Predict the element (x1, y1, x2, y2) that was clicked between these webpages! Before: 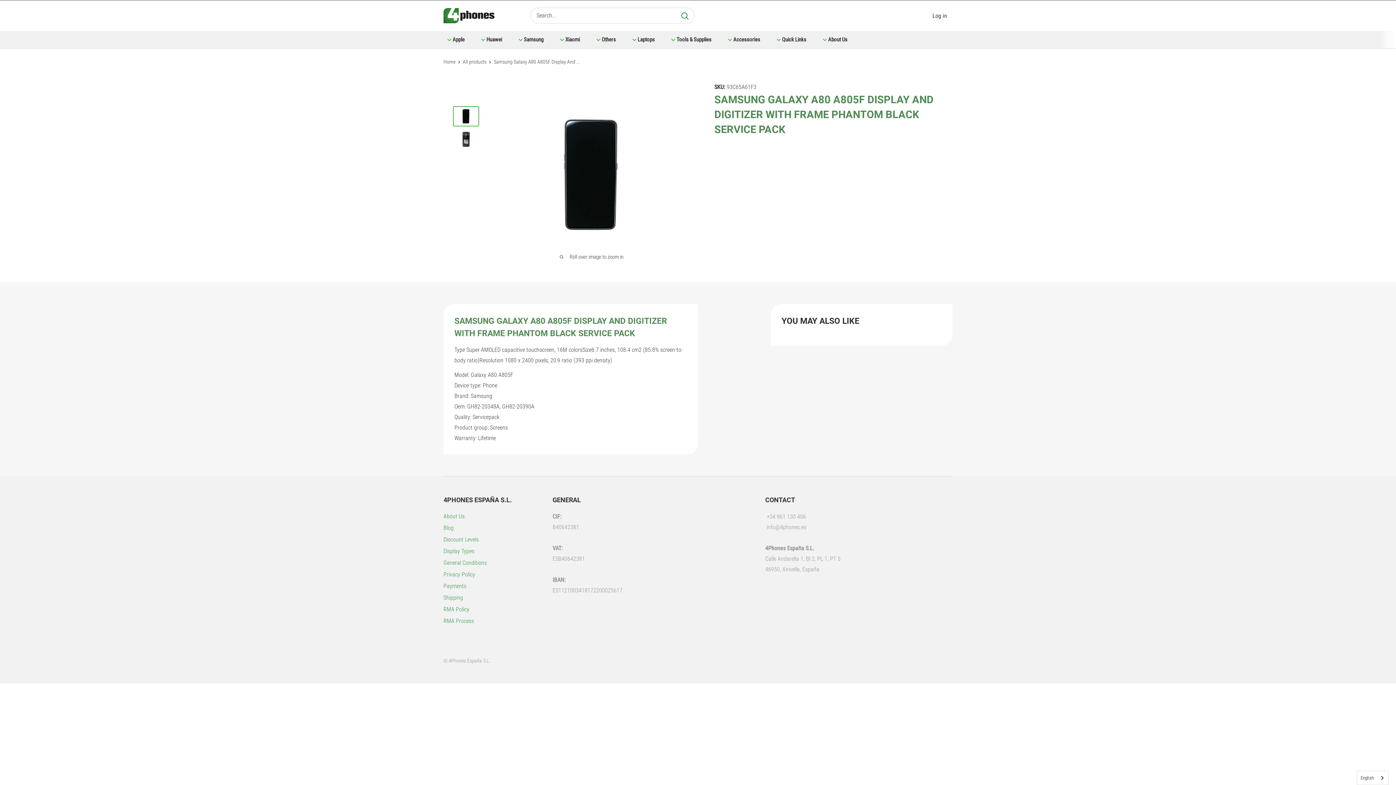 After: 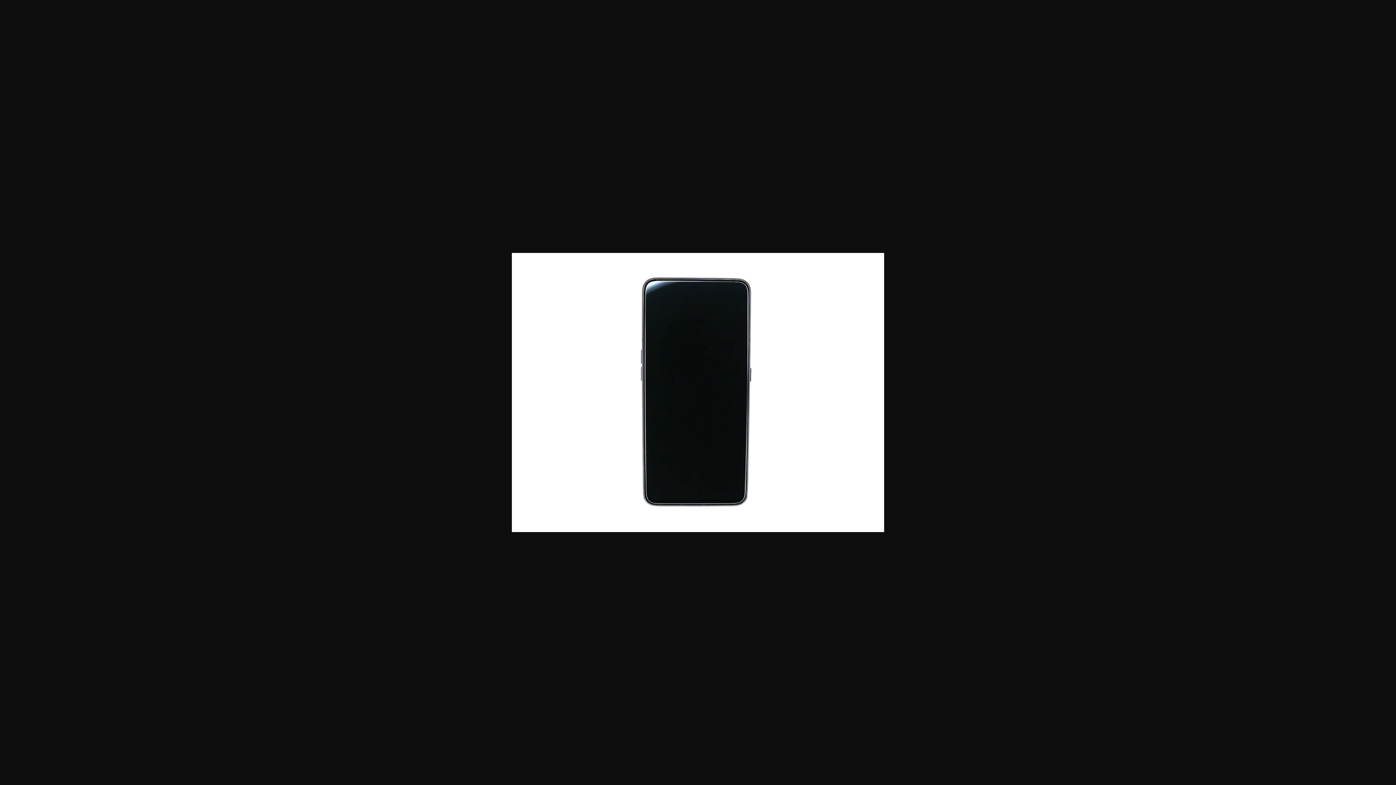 Action: bbox: (453, 106, 479, 126)